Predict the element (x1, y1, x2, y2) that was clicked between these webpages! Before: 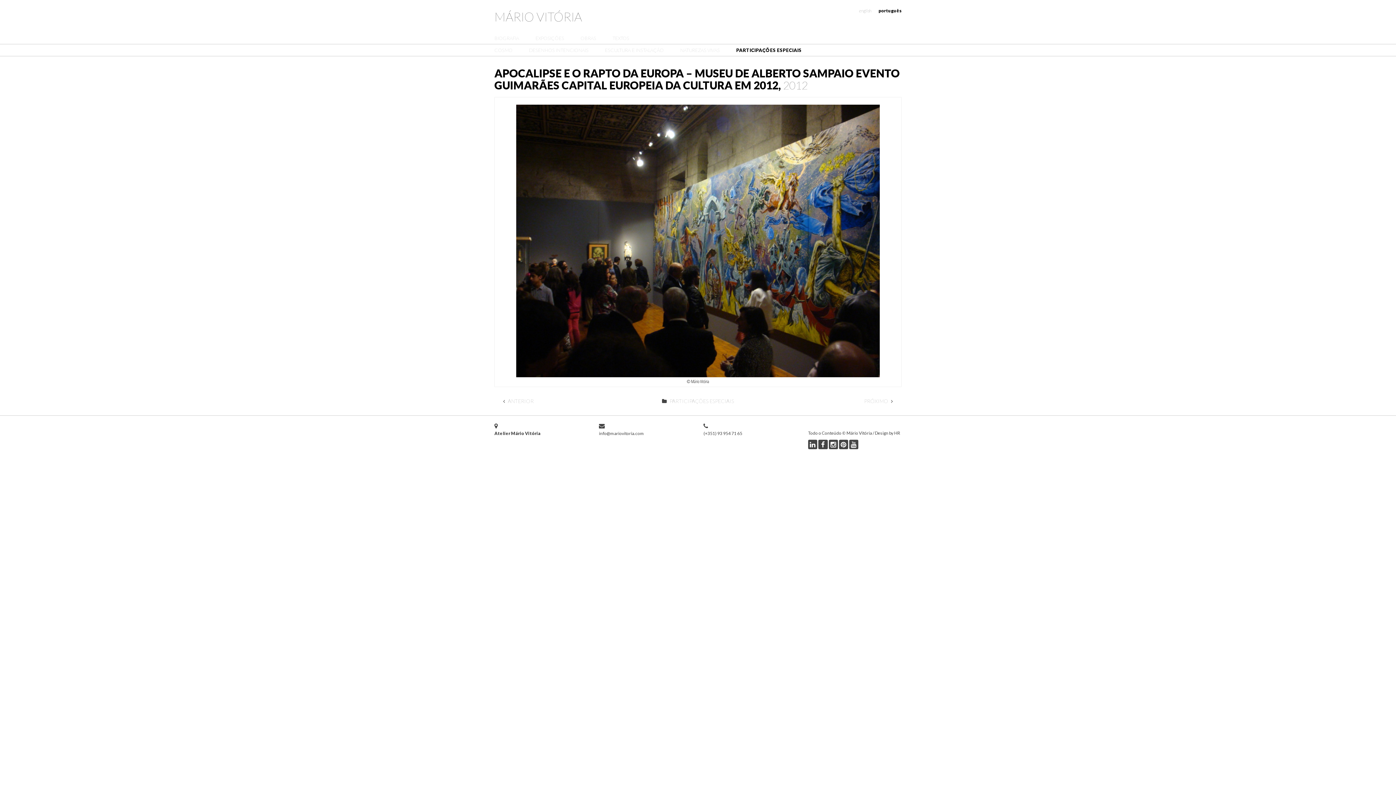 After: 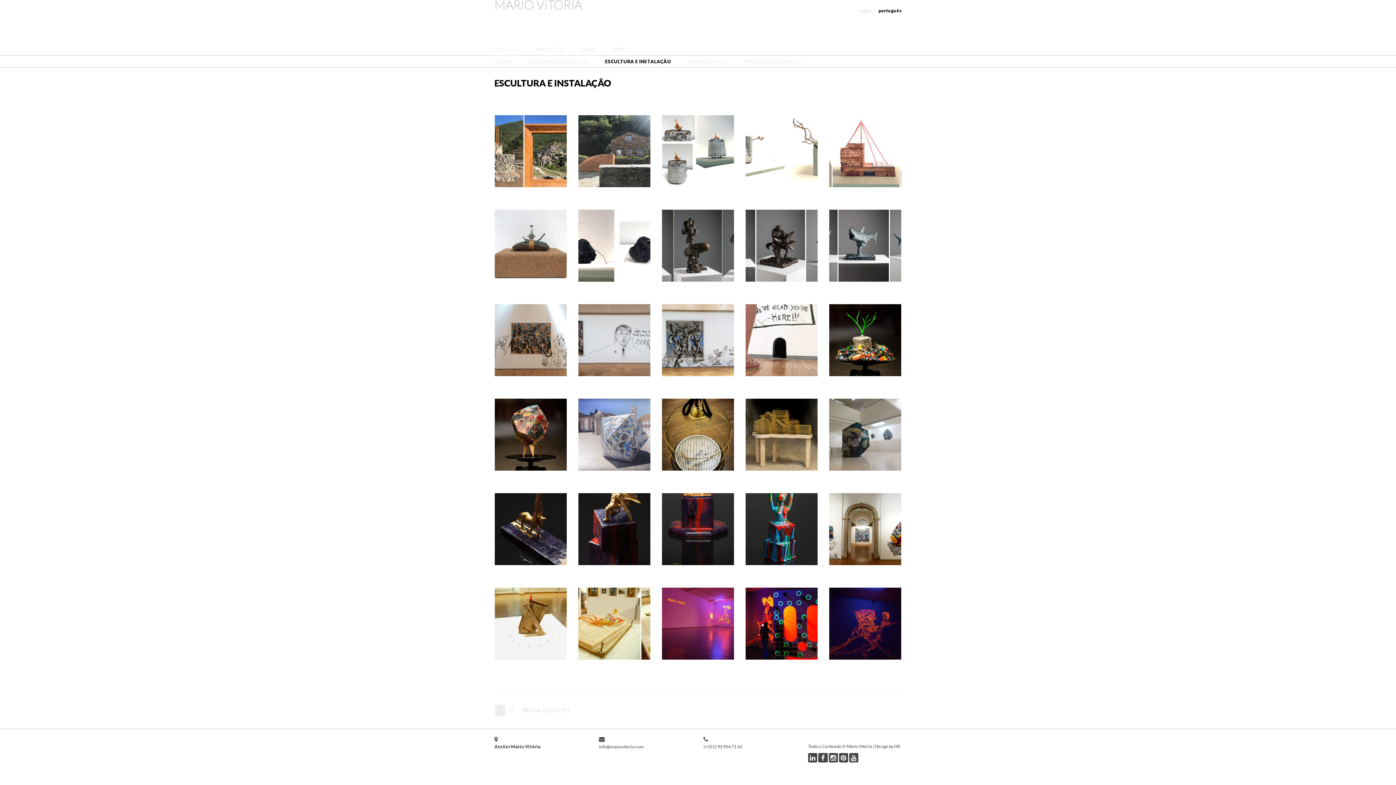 Action: bbox: (605, 46, 664, 53) label: ESCULTURA E INSTALAÇÃO